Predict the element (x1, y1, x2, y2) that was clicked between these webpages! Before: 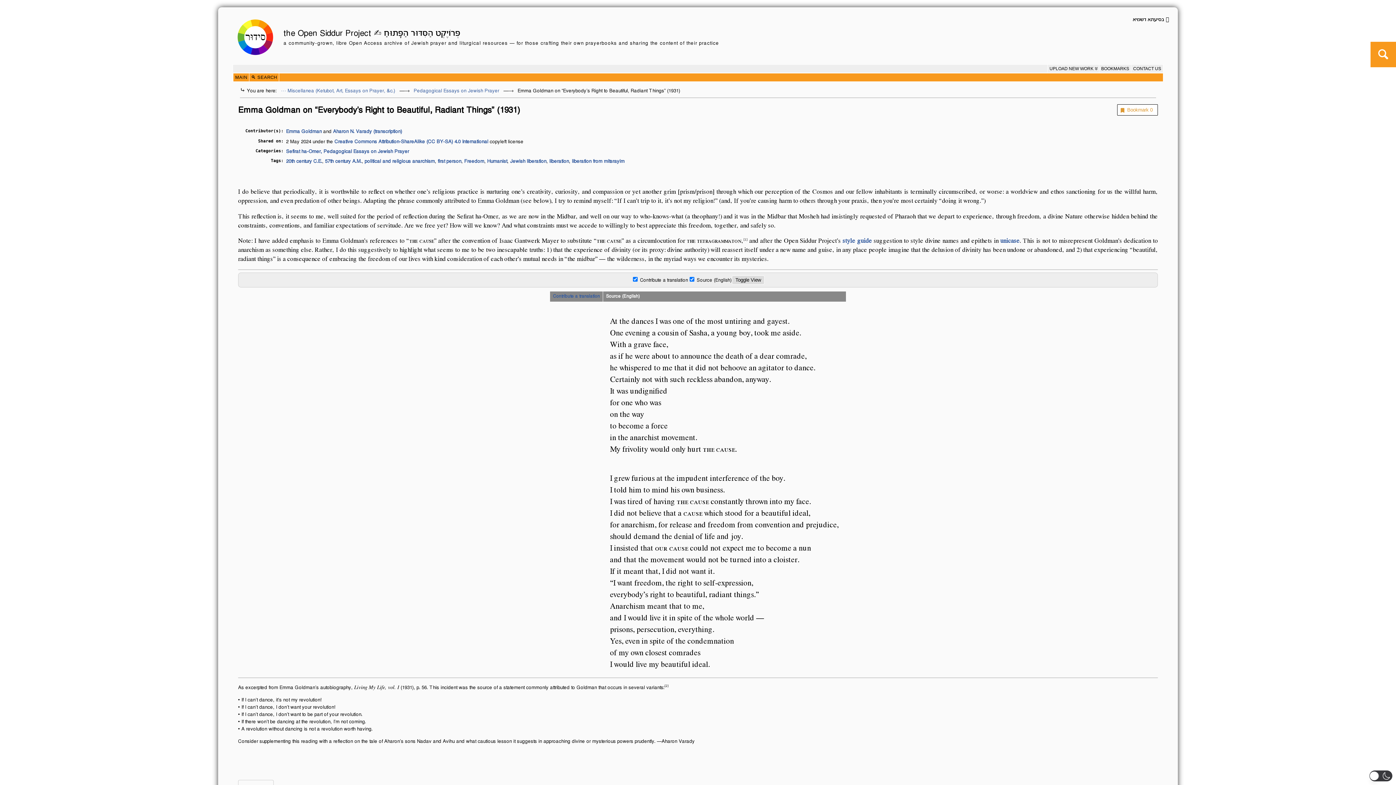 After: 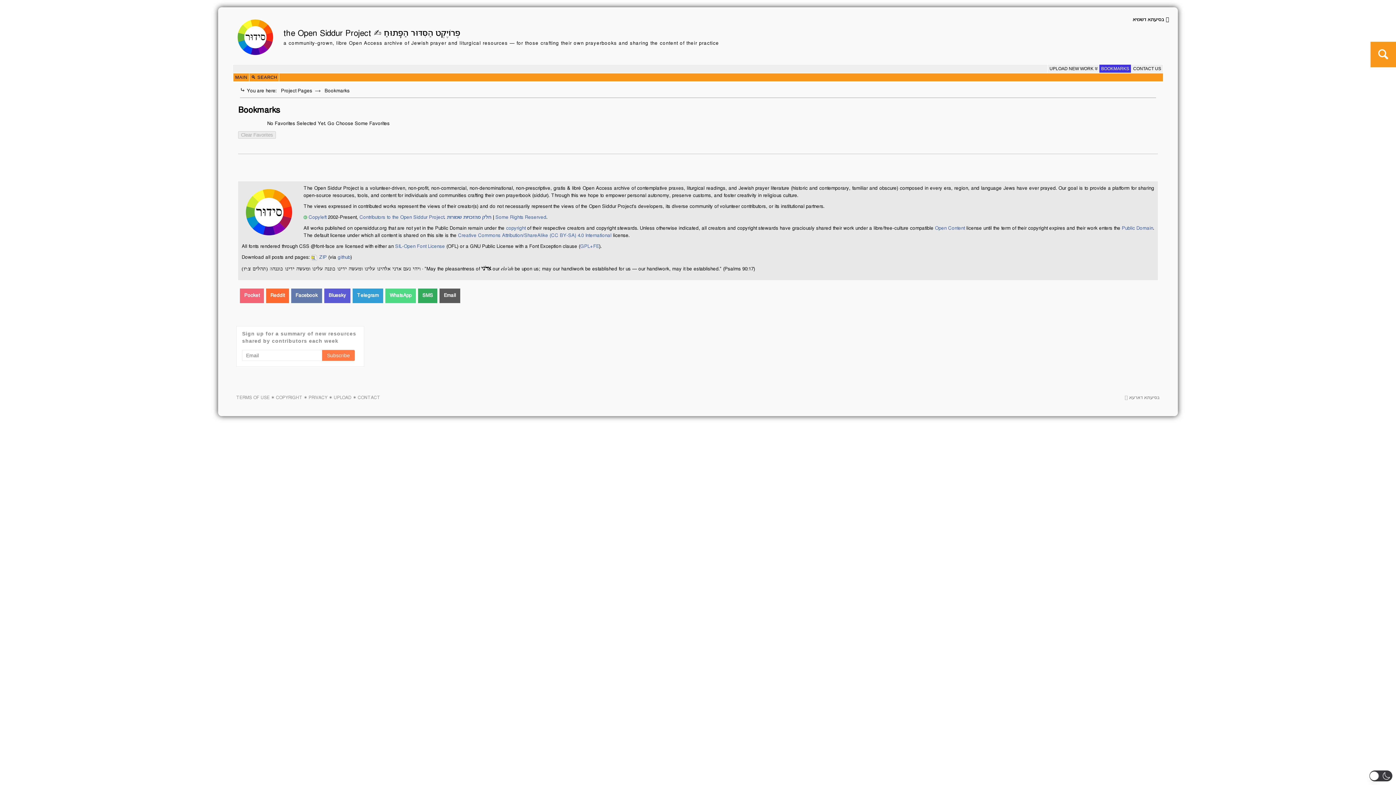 Action: bbox: (1099, 64, 1131, 73) label: BOOKMARKS